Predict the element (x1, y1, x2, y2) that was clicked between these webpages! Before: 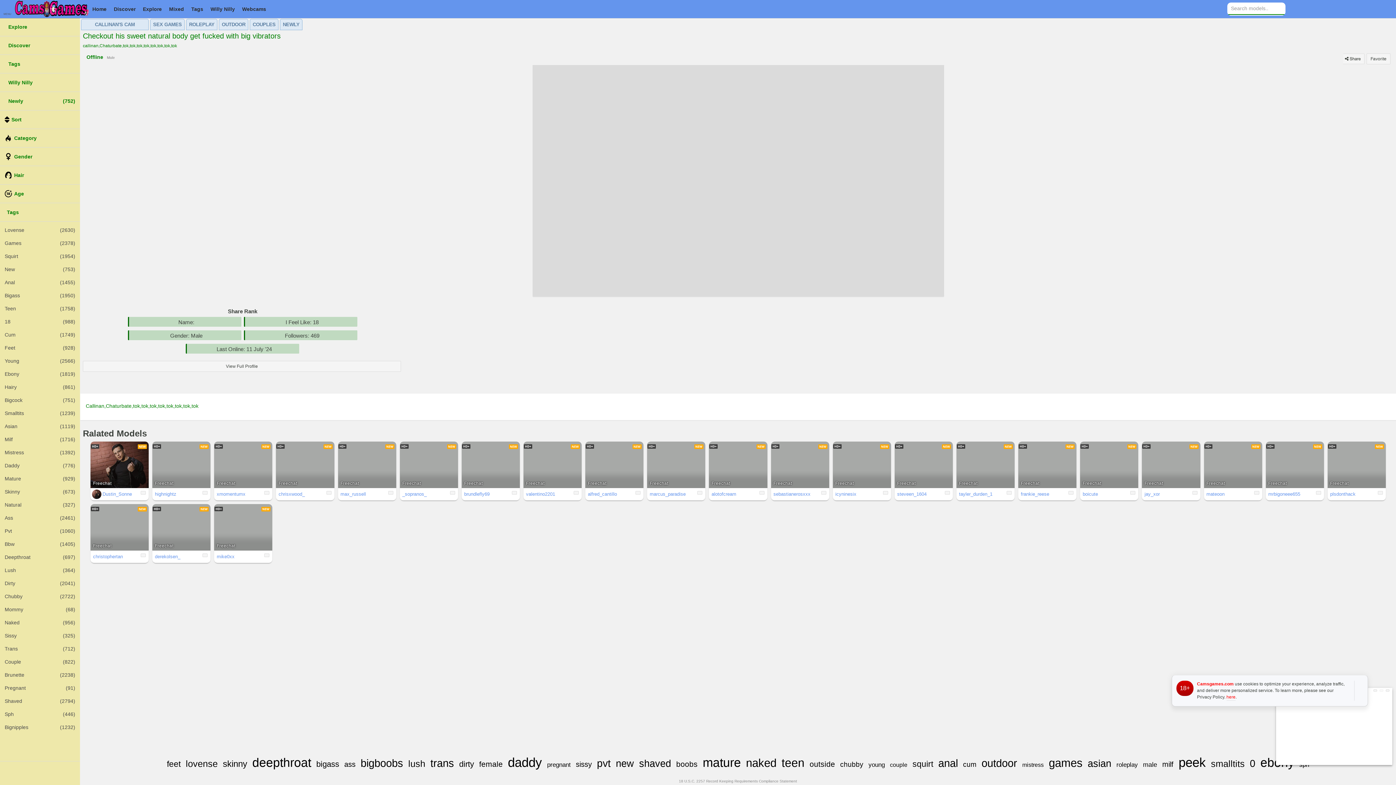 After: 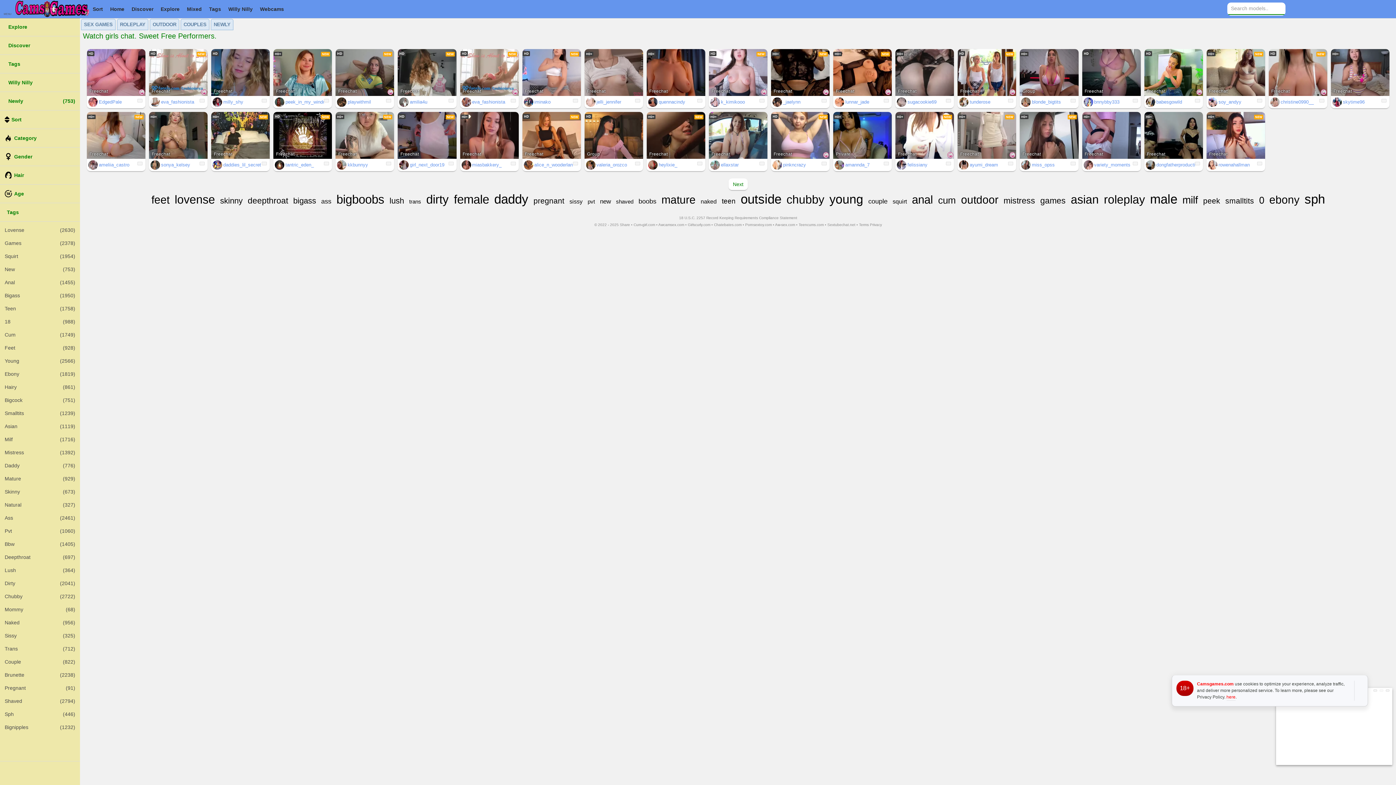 Action: label: bigboobs bbox: (358, 757, 405, 769)